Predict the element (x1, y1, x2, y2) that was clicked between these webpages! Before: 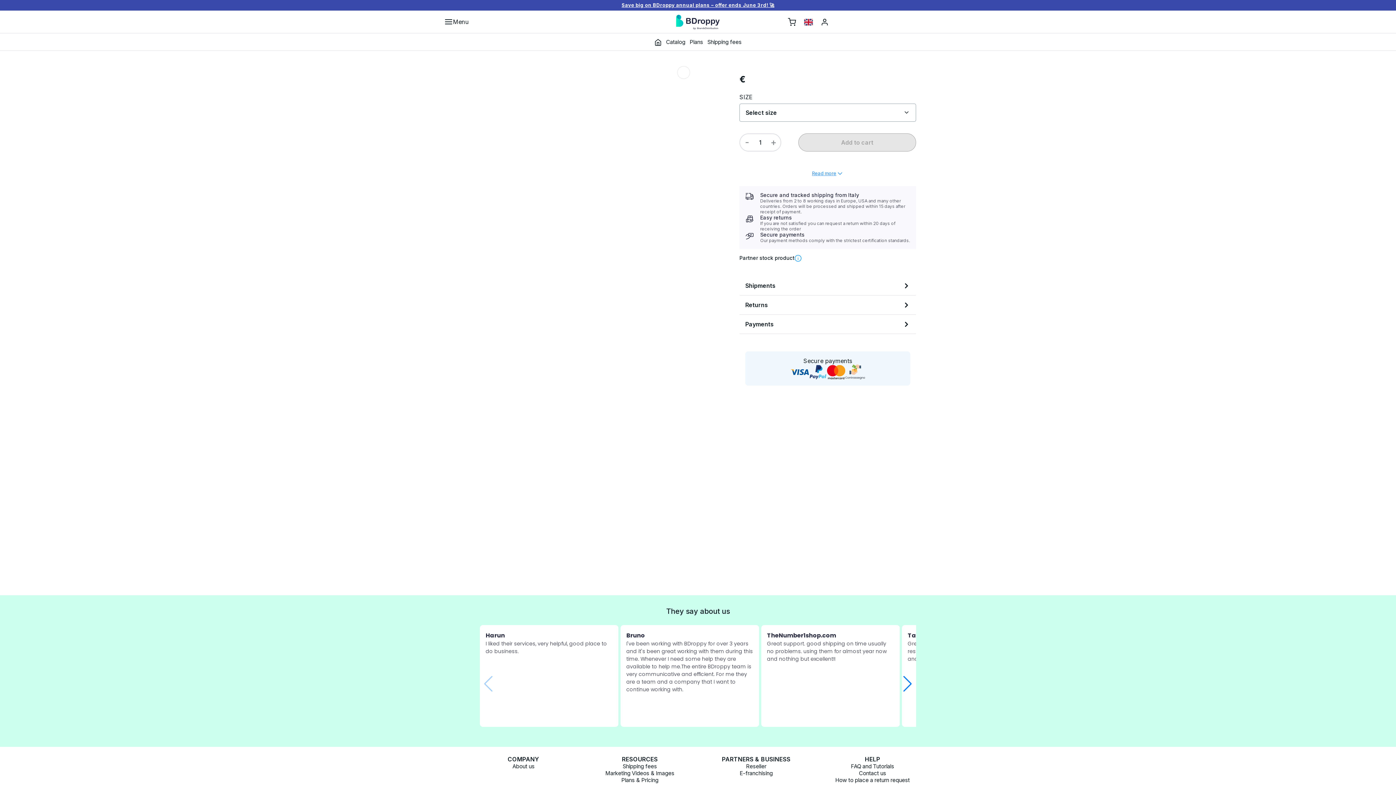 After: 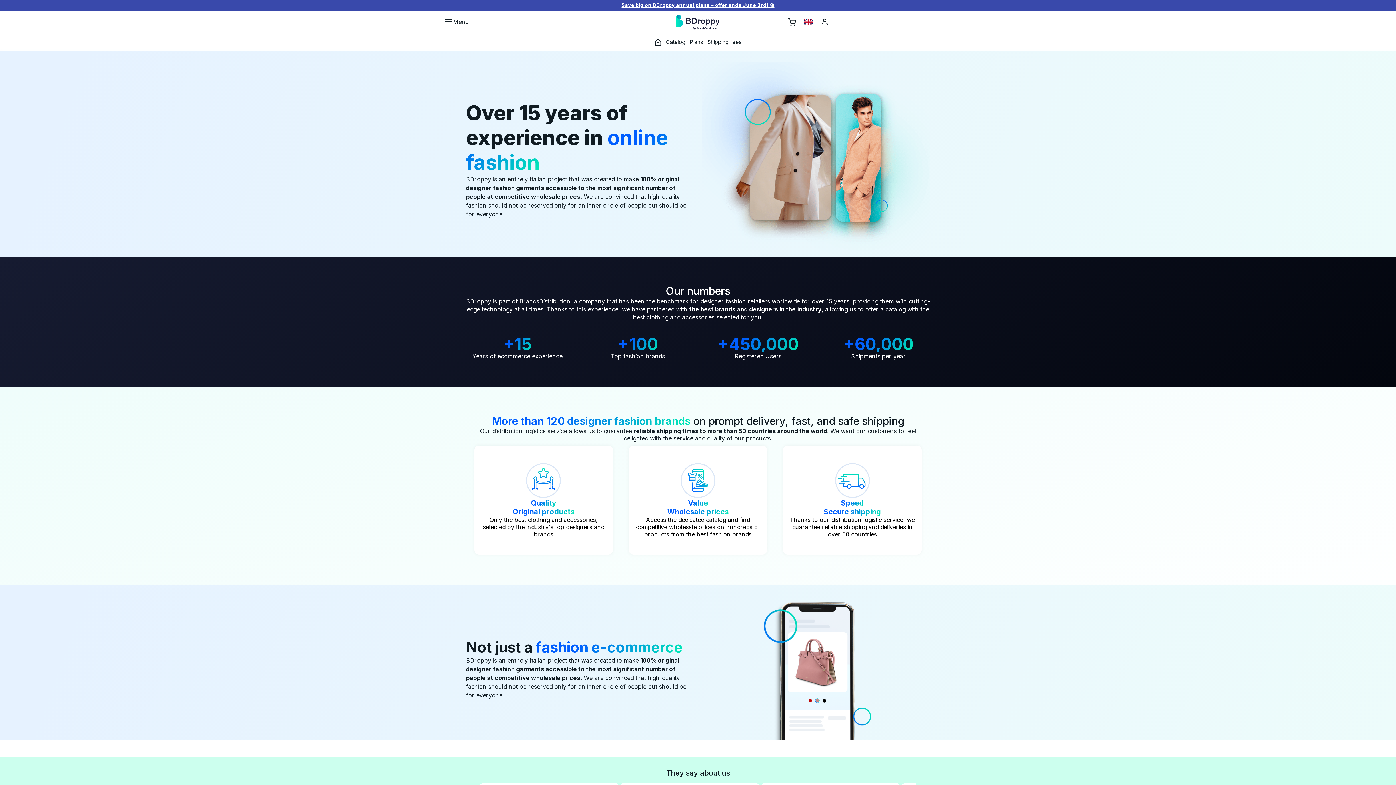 Action: bbox: (512, 763, 534, 770) label: About us